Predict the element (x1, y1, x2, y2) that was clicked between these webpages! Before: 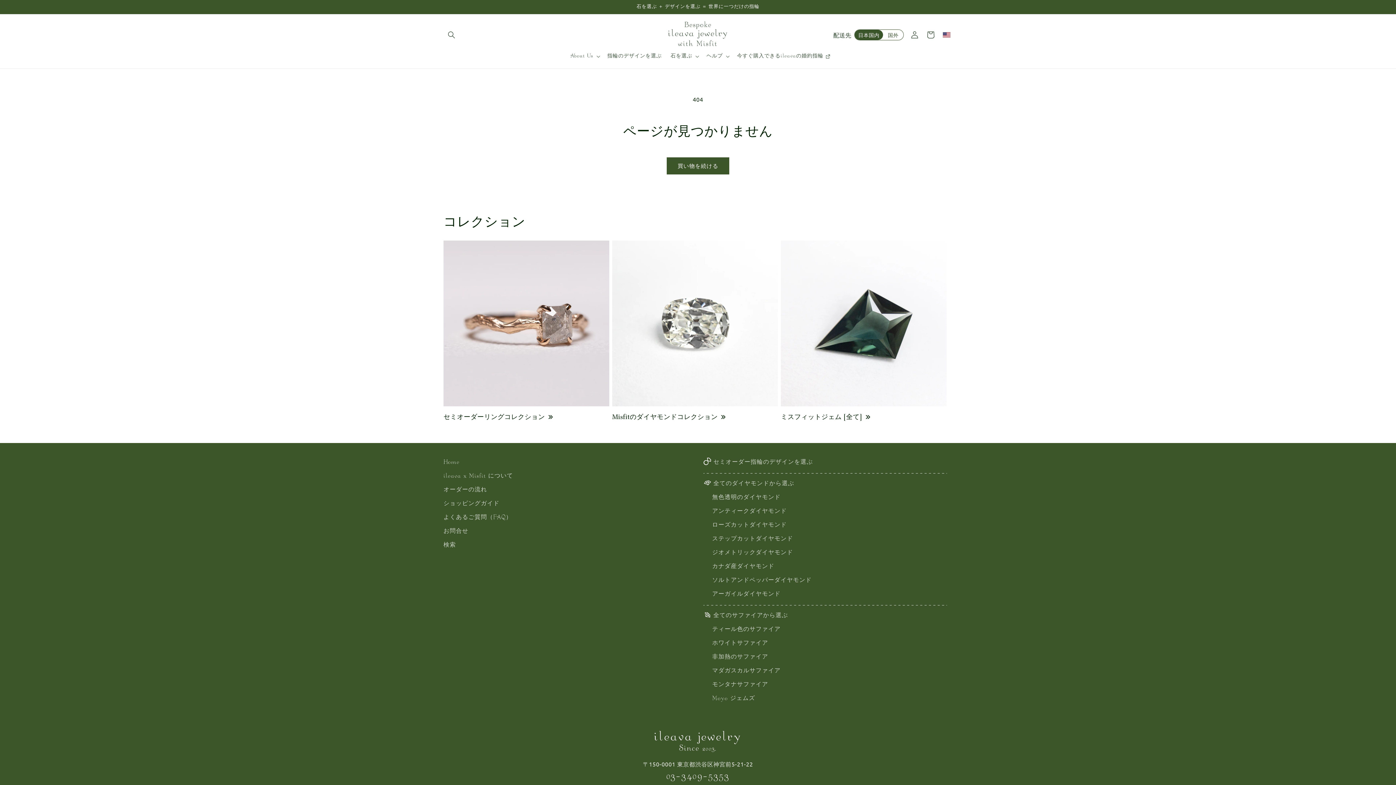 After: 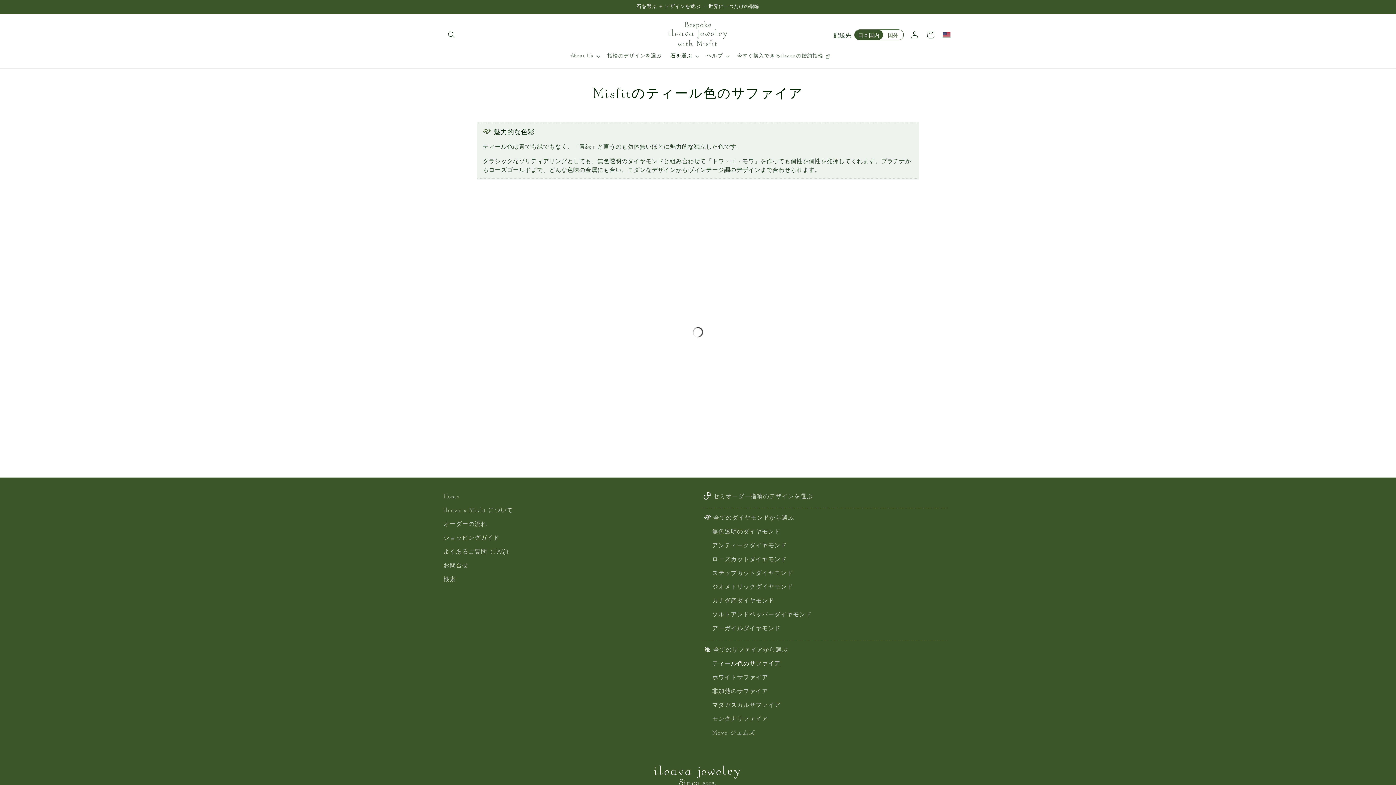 Action: label: ティール色のサファイア bbox: (712, 623, 780, 636)